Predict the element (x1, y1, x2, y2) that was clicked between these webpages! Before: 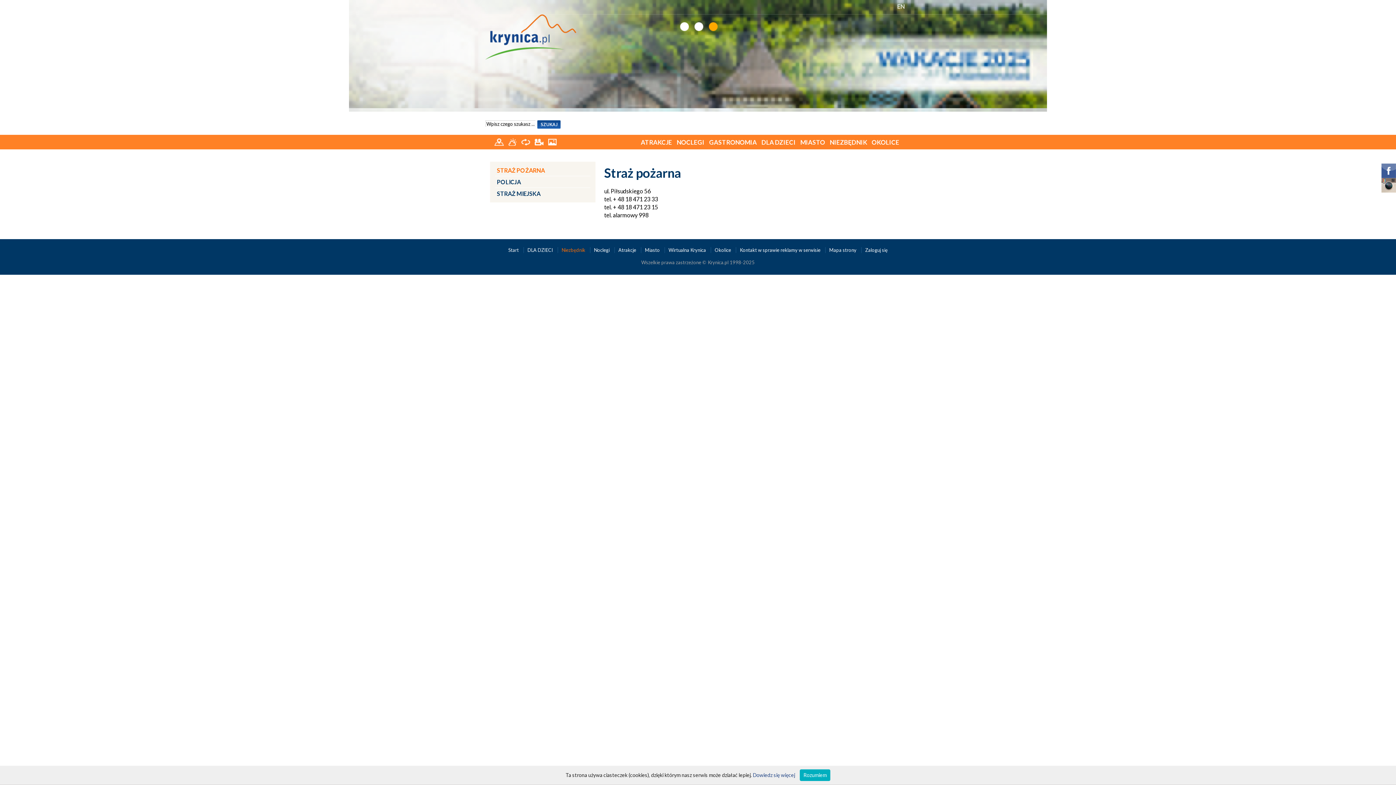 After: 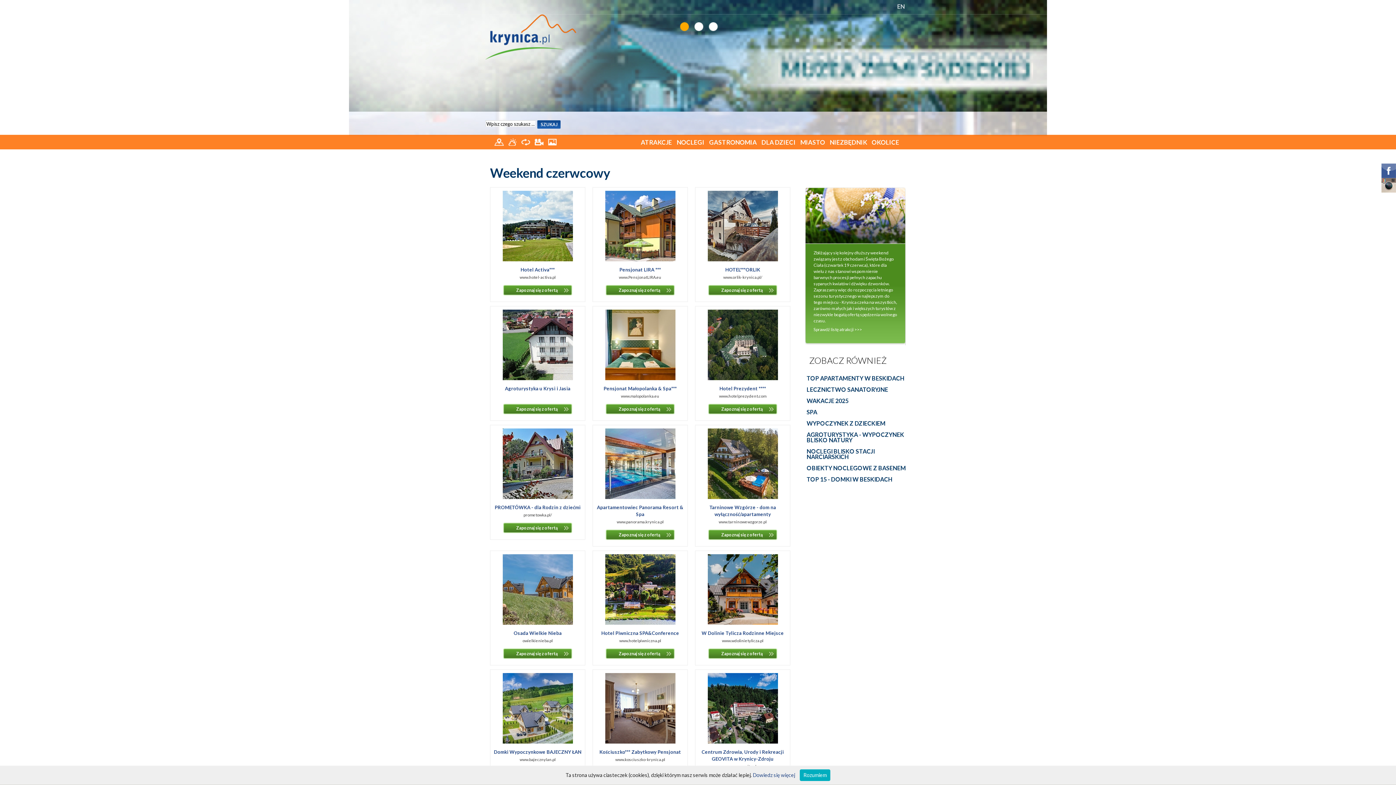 Action: bbox: (606, 39, 916, 126)